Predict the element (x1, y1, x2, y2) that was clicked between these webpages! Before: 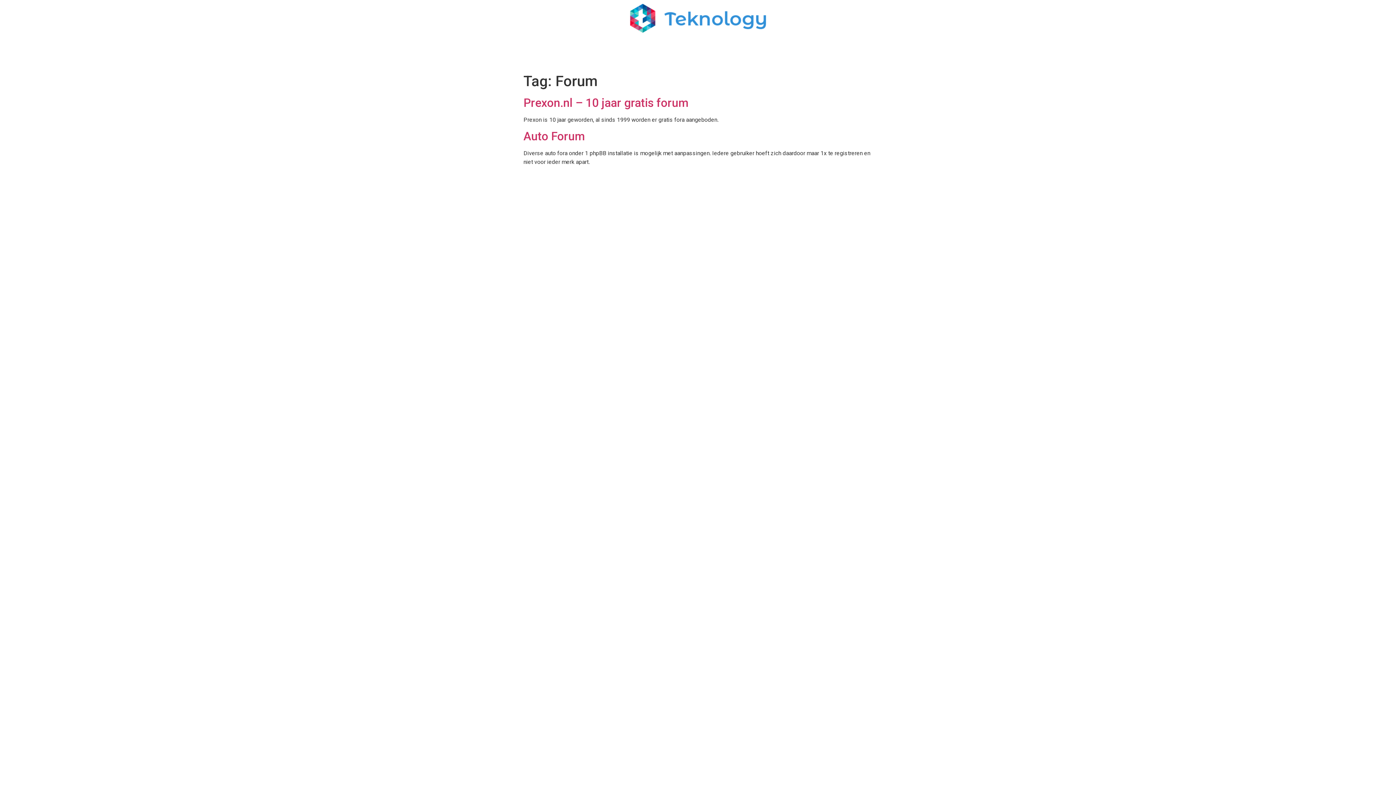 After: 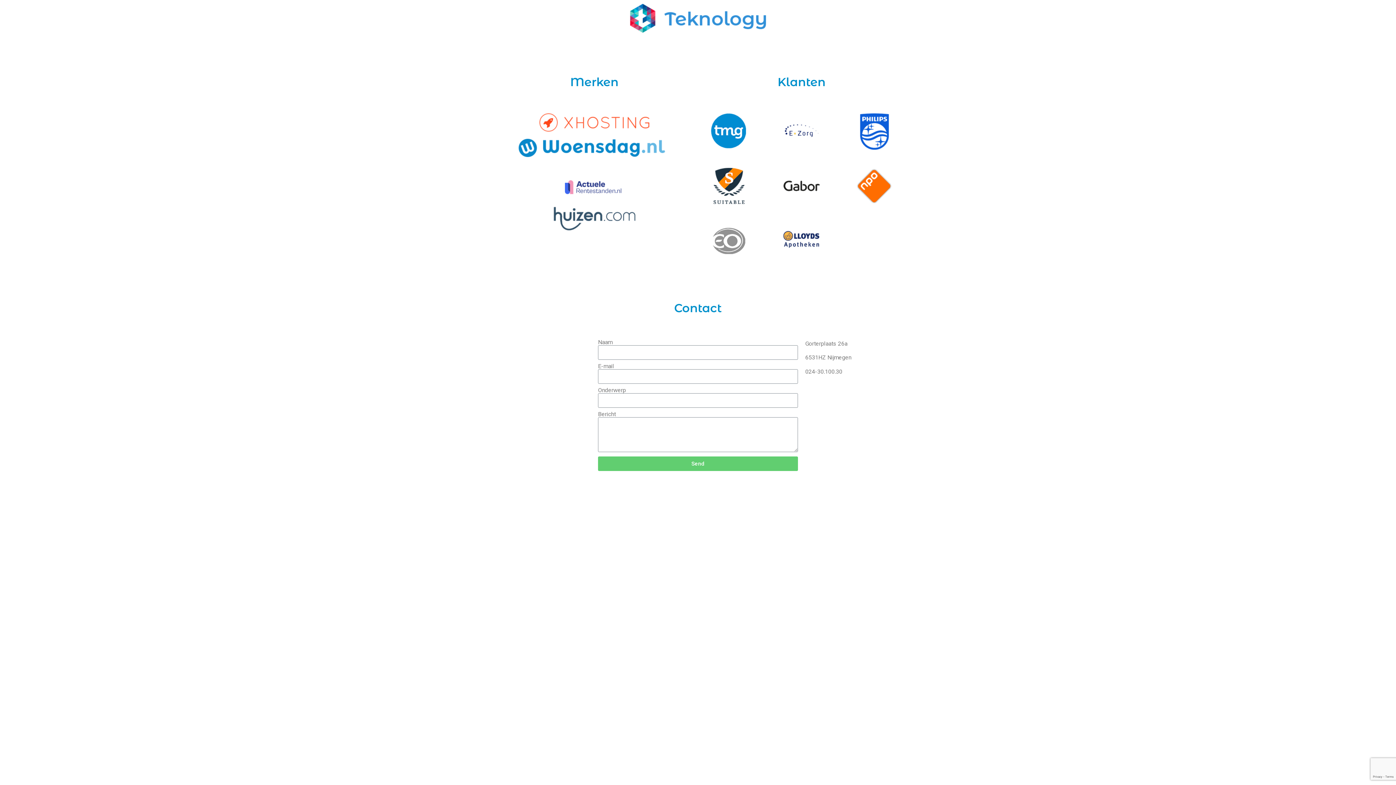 Action: bbox: (630, 3, 766, 32)